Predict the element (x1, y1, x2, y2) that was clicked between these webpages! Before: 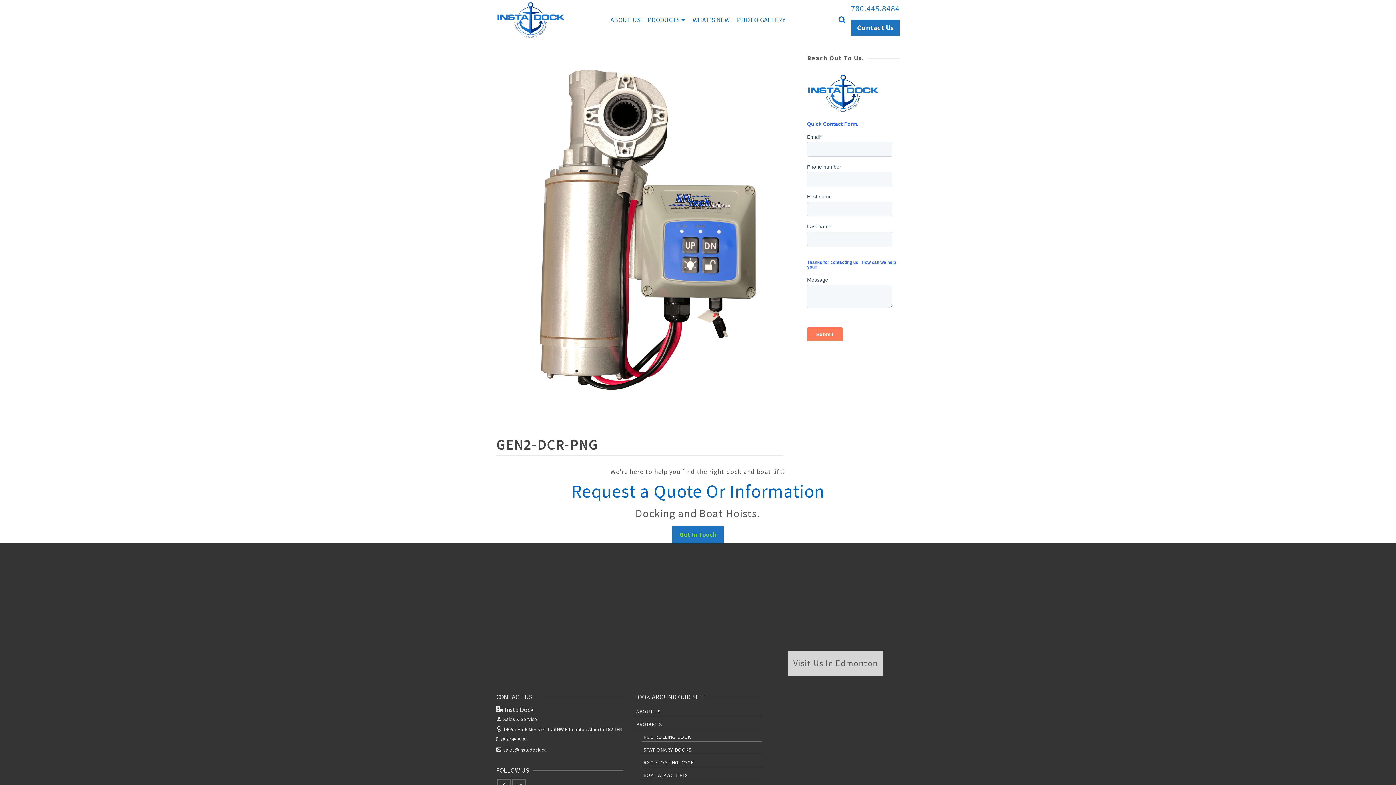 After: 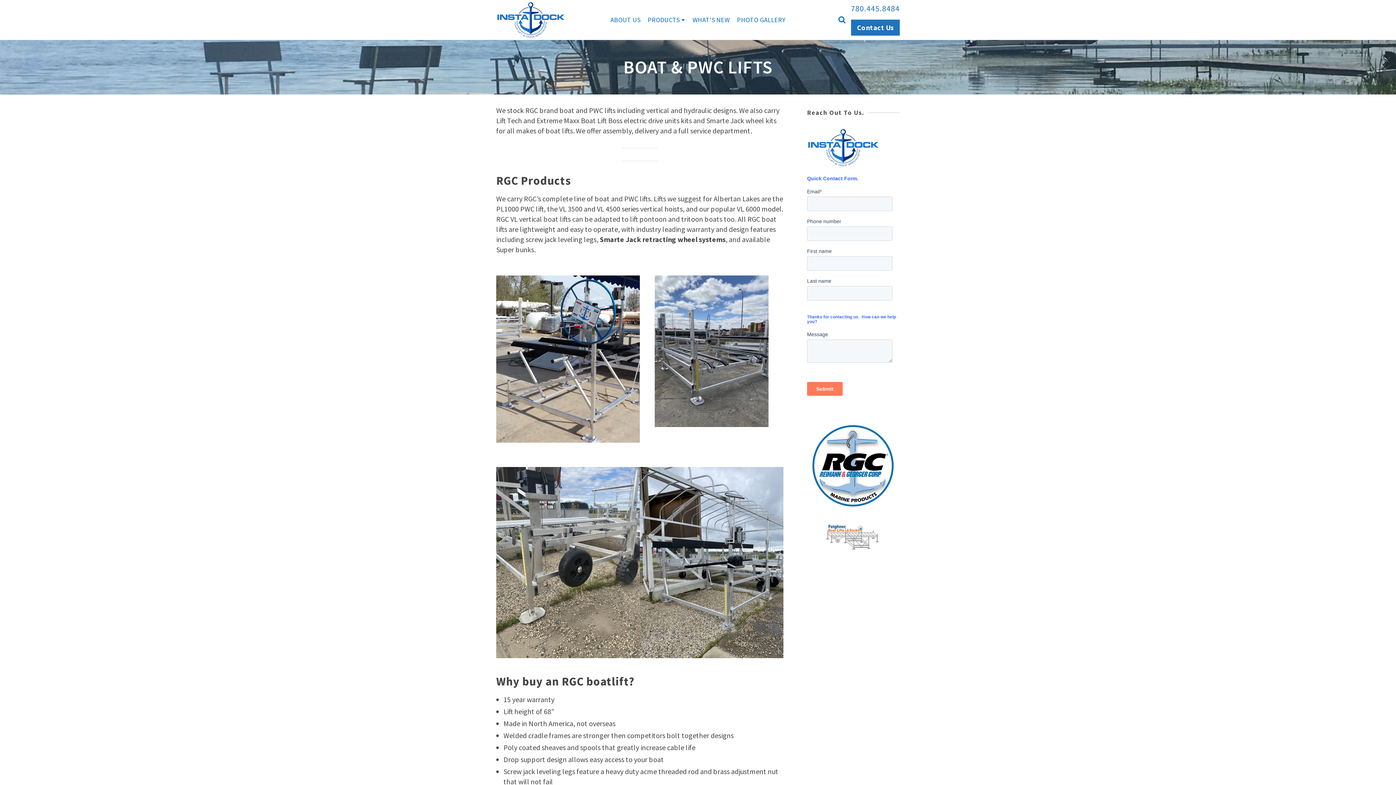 Action: label: BOAT & PWC LIFTS bbox: (641, 769, 761, 780)